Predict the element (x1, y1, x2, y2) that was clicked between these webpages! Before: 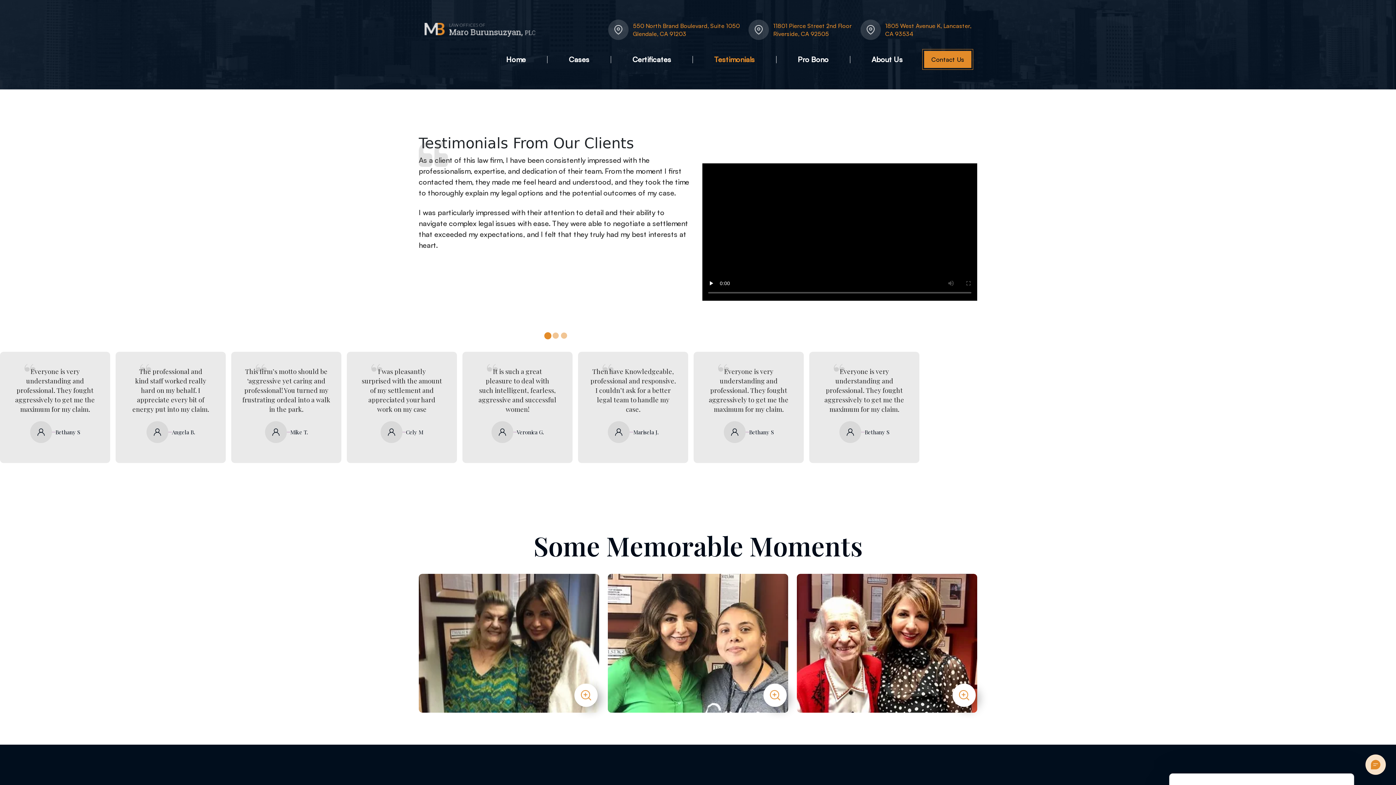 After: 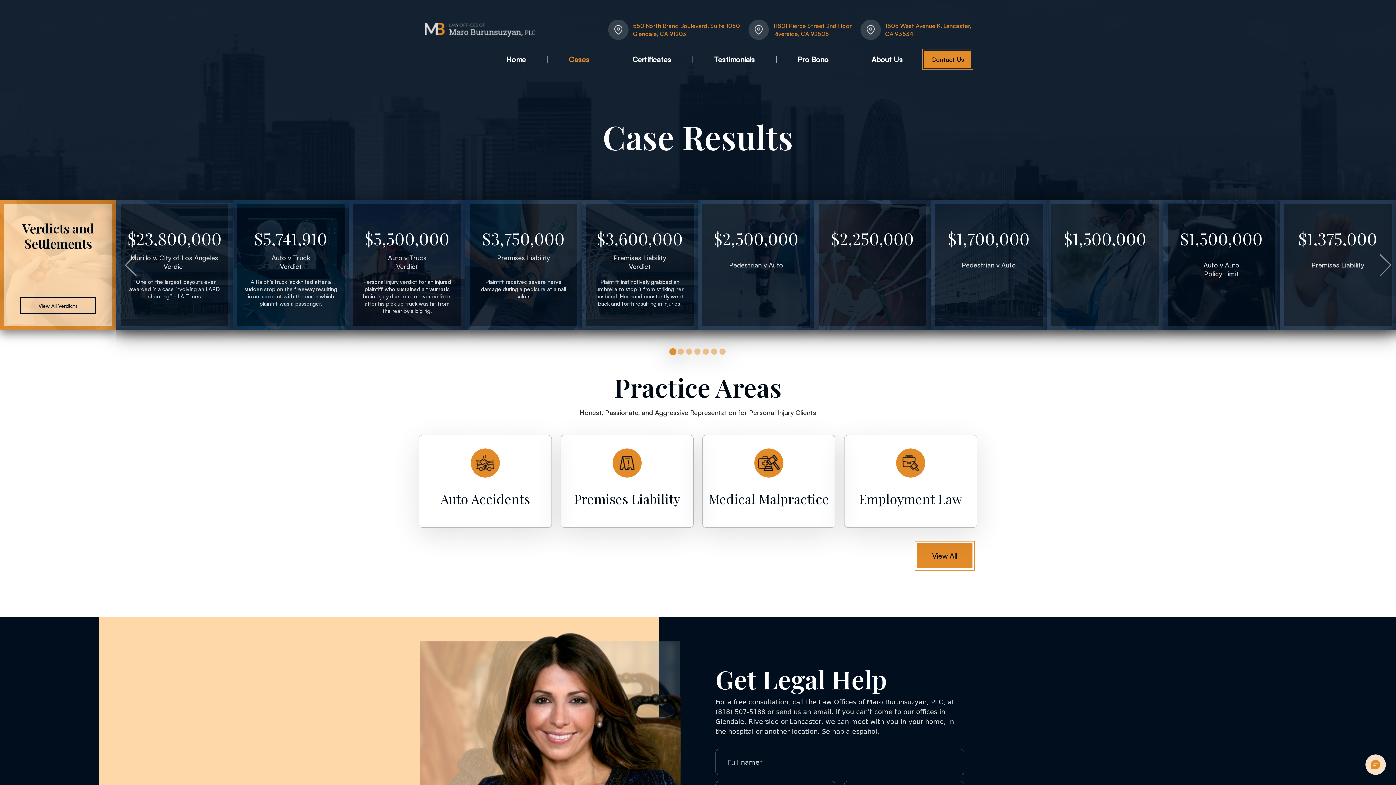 Action: bbox: (547, 54, 610, 64) label: Cases